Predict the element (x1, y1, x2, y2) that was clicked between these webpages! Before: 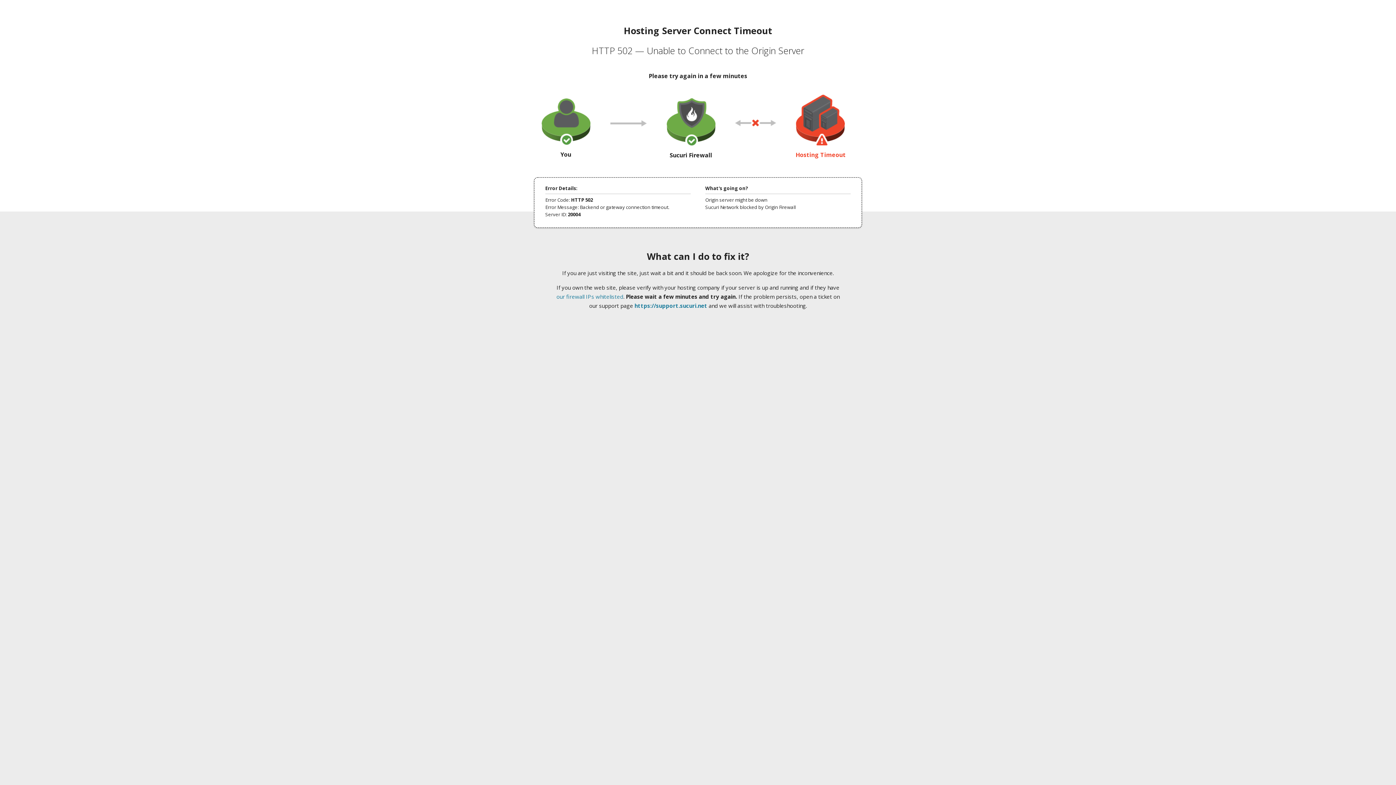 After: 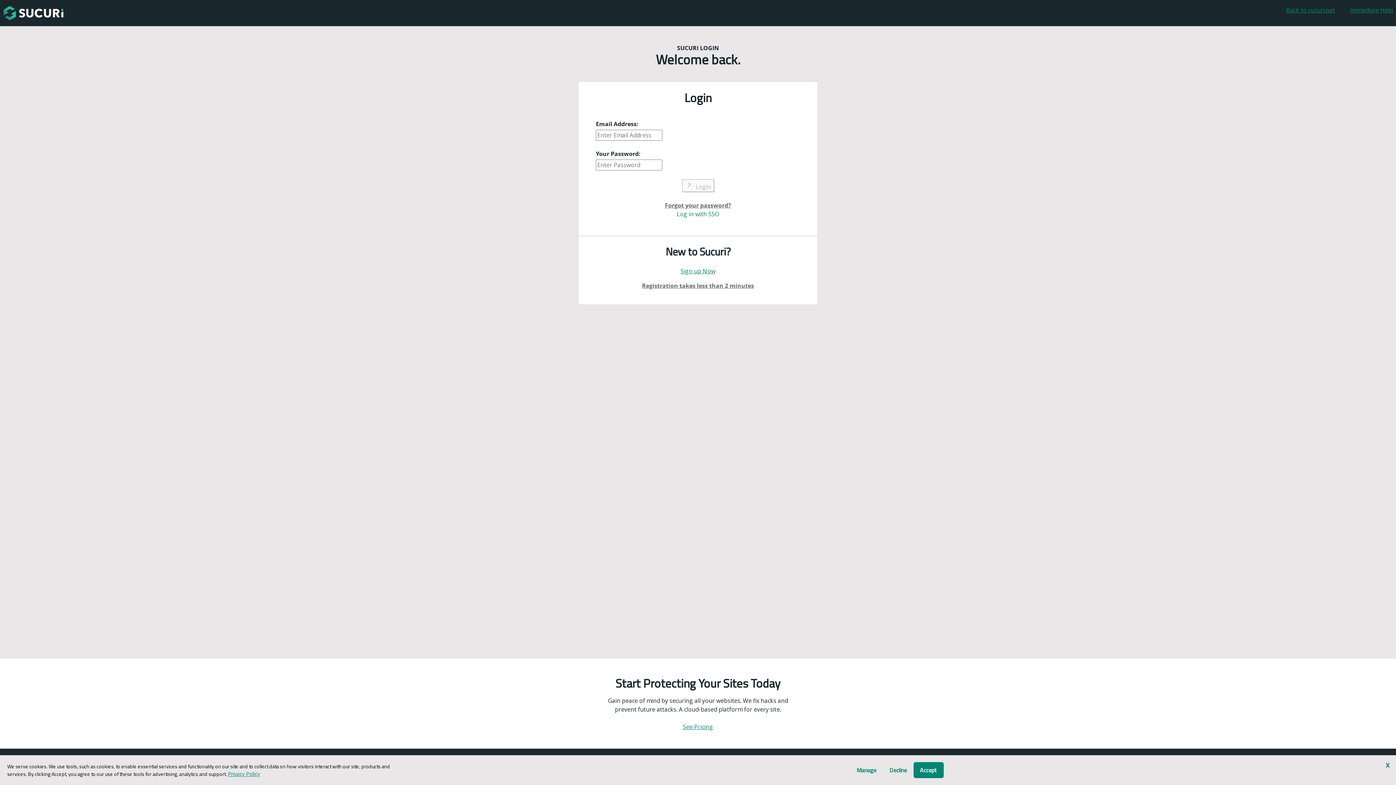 Action: bbox: (634, 302, 707, 309) label: https://support.sucuri.net